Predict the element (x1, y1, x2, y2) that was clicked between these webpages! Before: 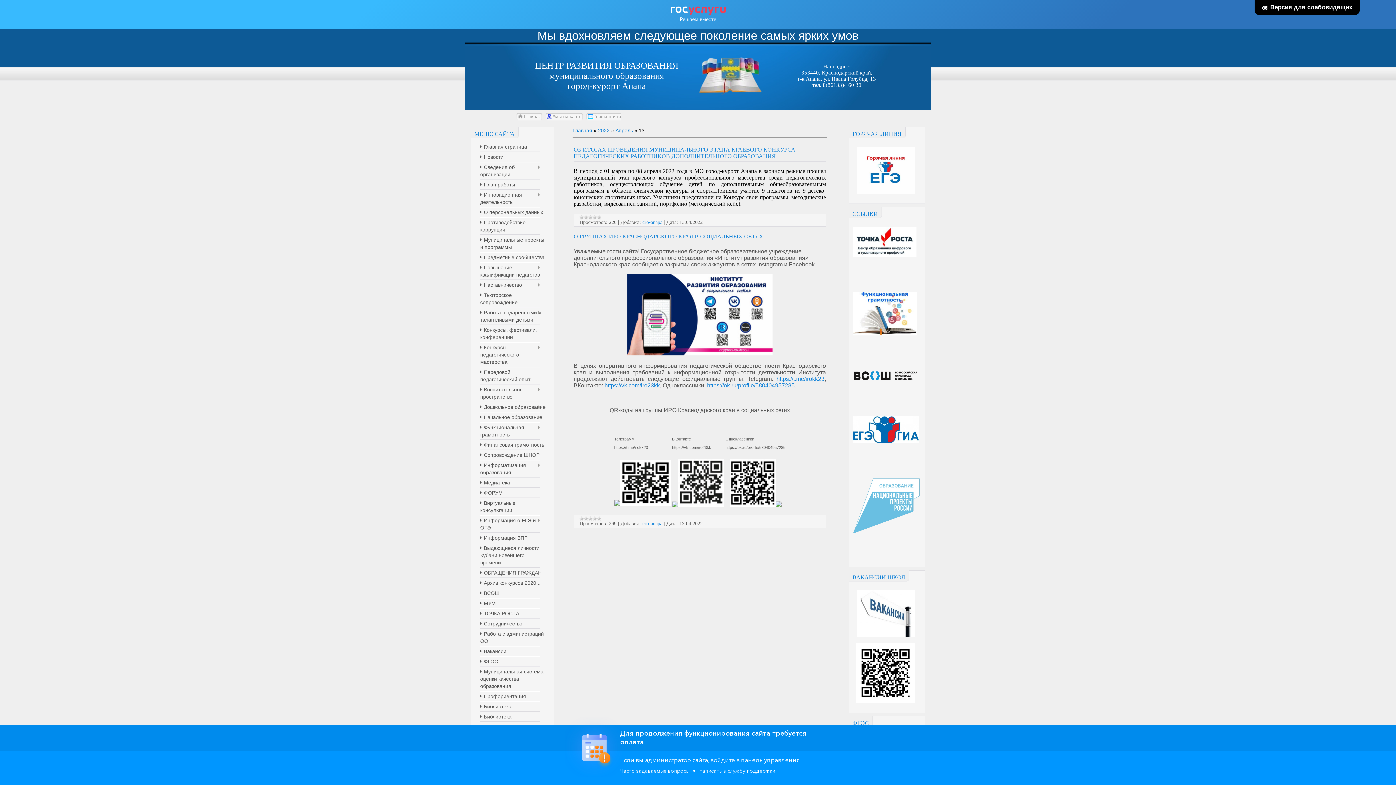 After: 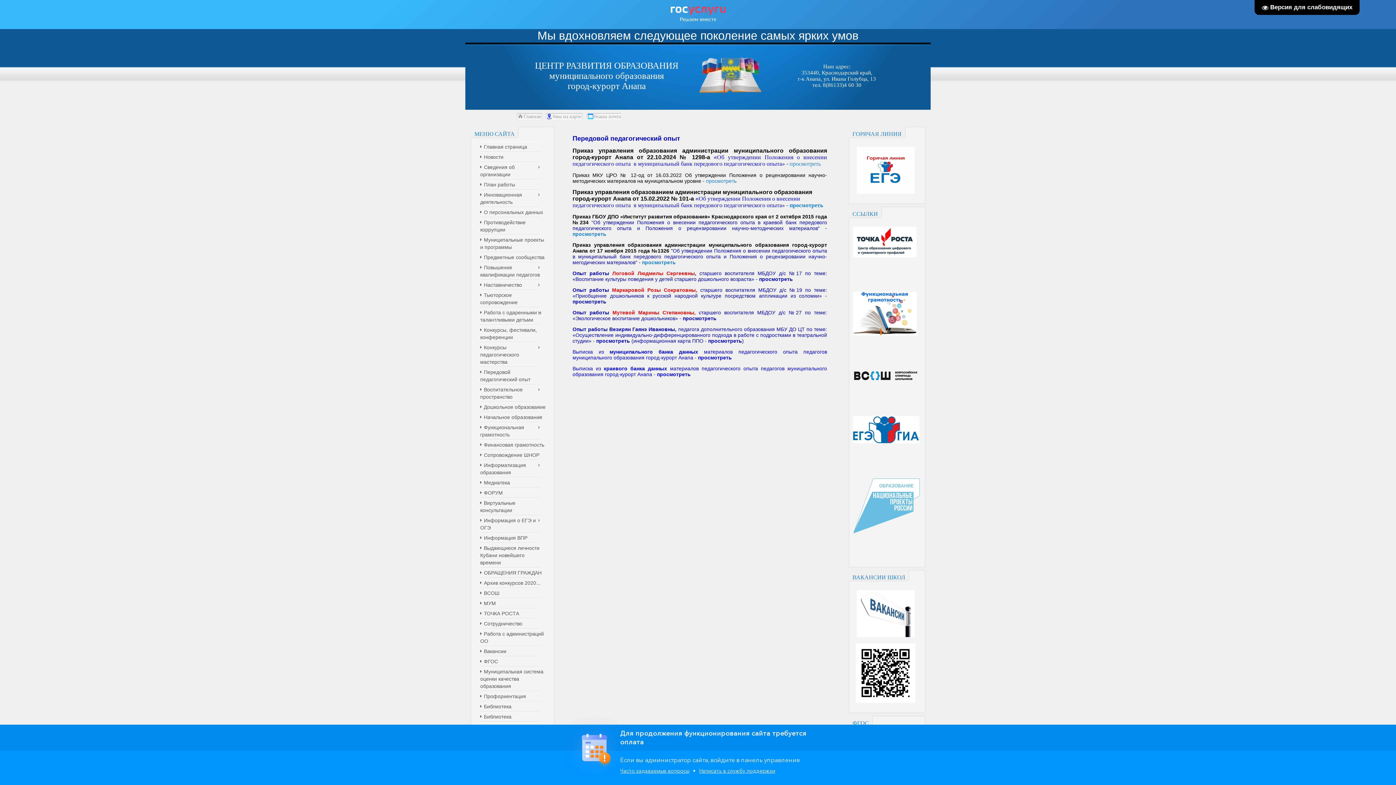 Action: label: Передовой педагогический опыт bbox: (480, 368, 545, 383)